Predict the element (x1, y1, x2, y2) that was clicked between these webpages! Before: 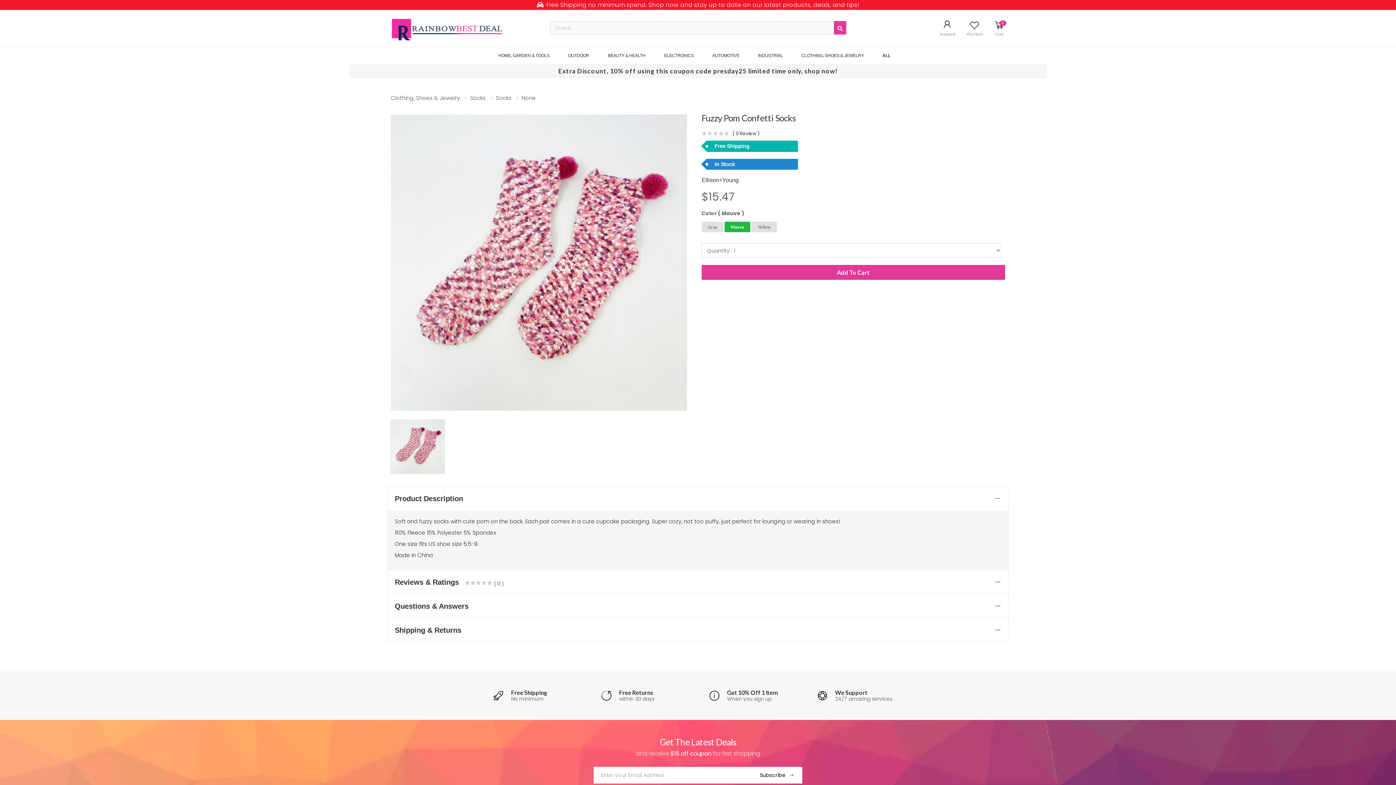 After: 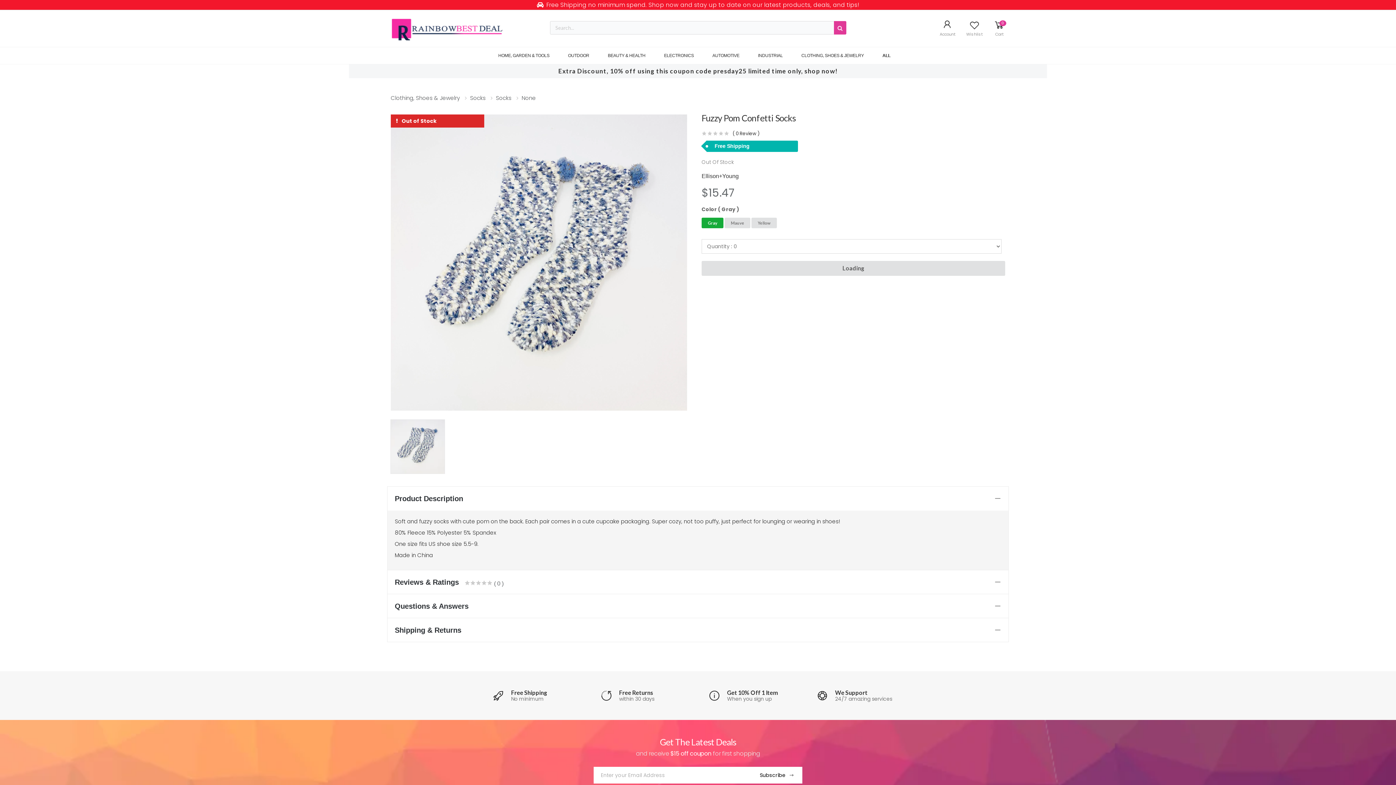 Action: label: Gray bbox: (701, 221, 723, 232)